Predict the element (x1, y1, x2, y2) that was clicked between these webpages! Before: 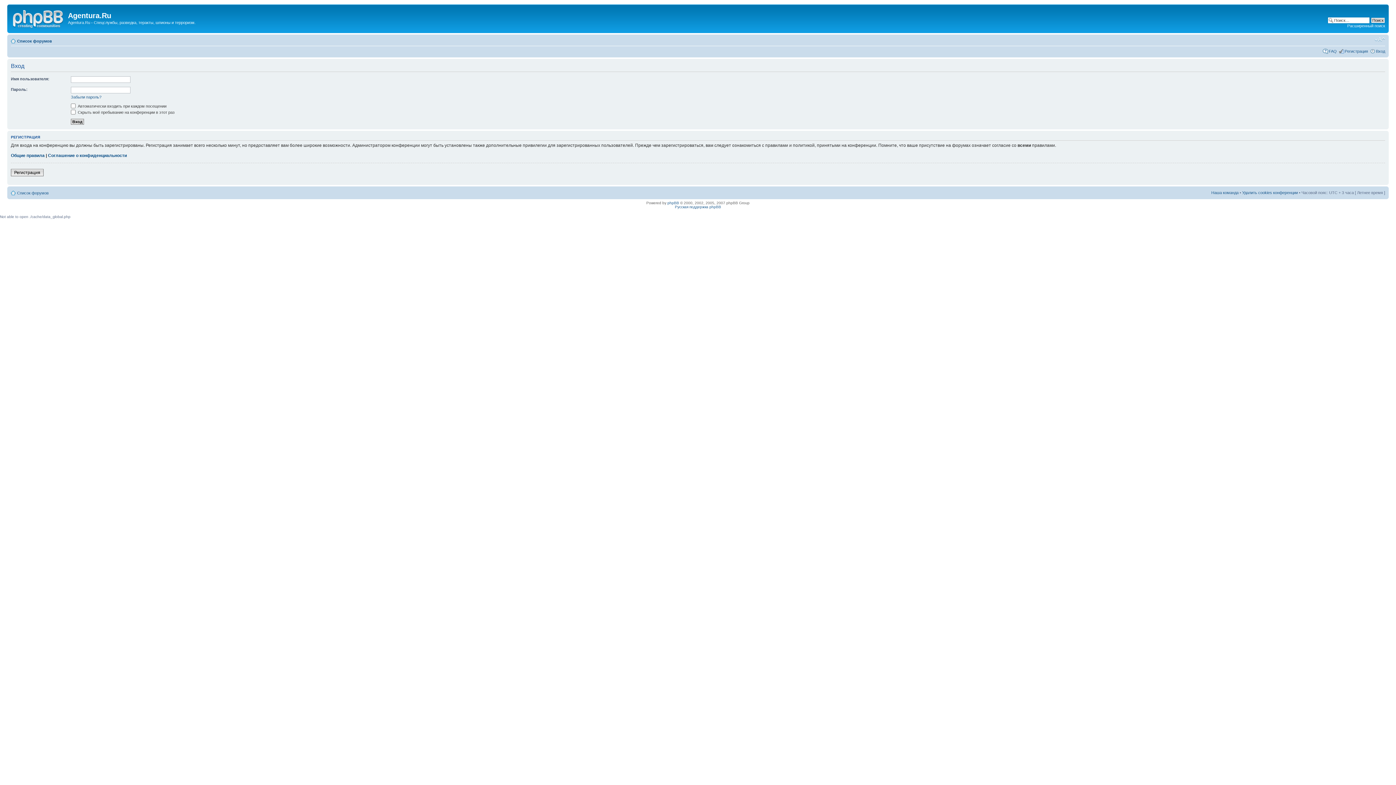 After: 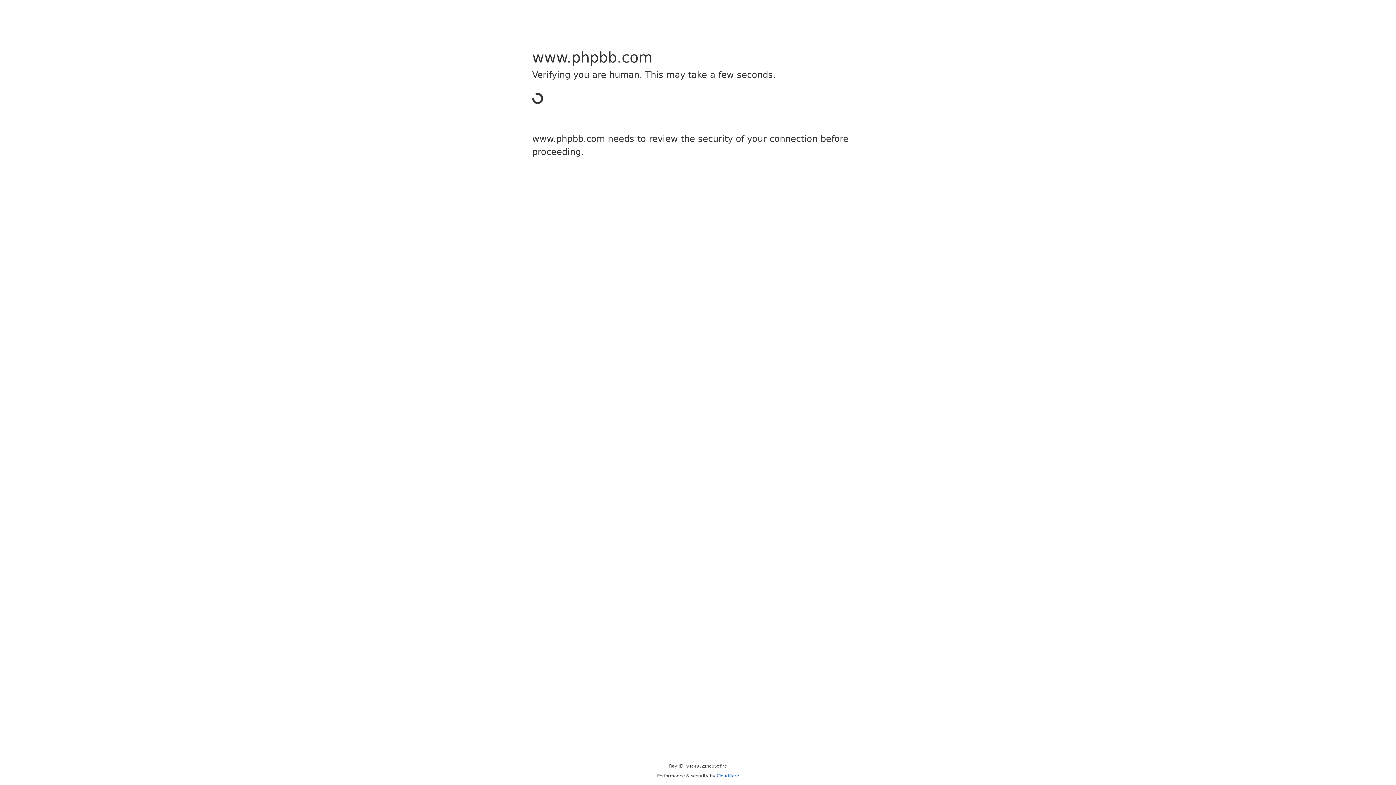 Action: bbox: (667, 201, 679, 205) label: phpBB